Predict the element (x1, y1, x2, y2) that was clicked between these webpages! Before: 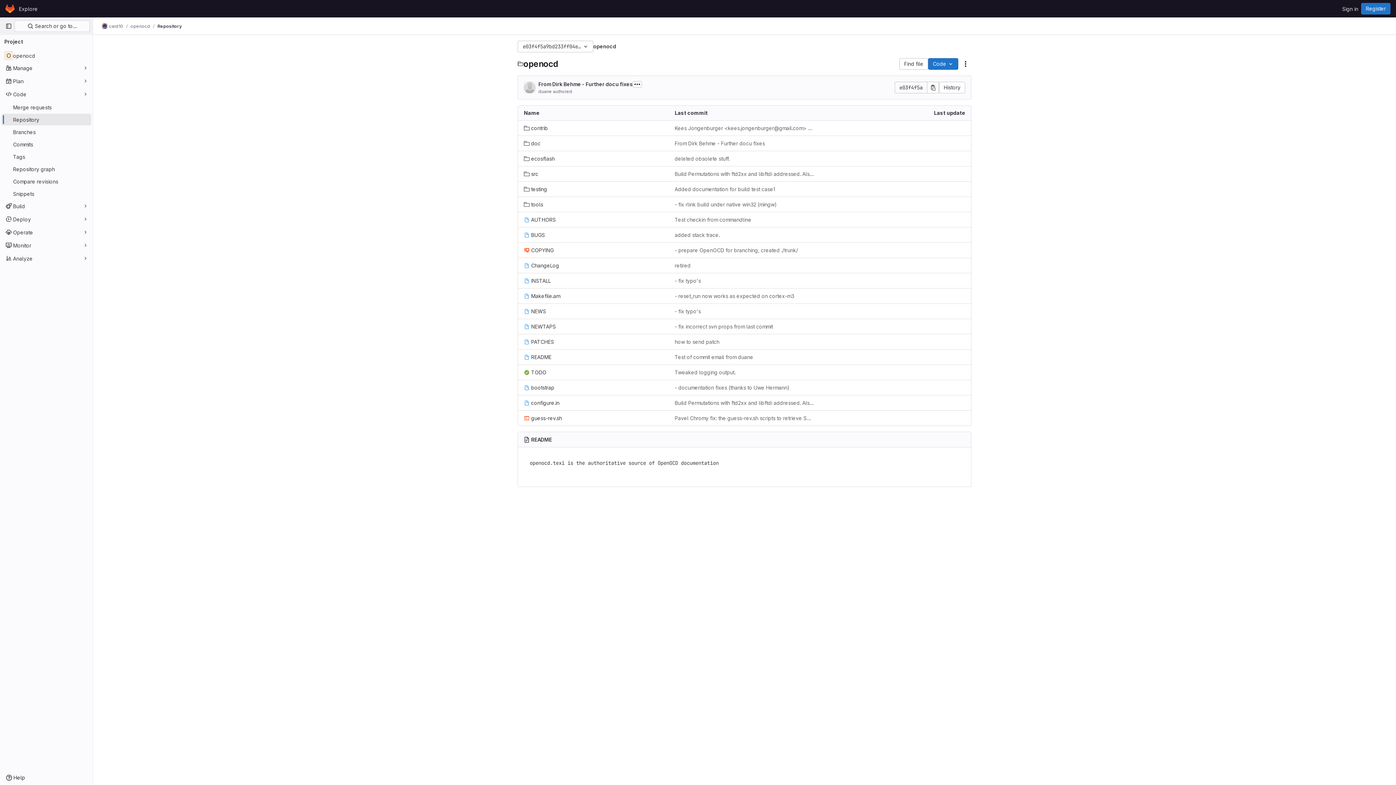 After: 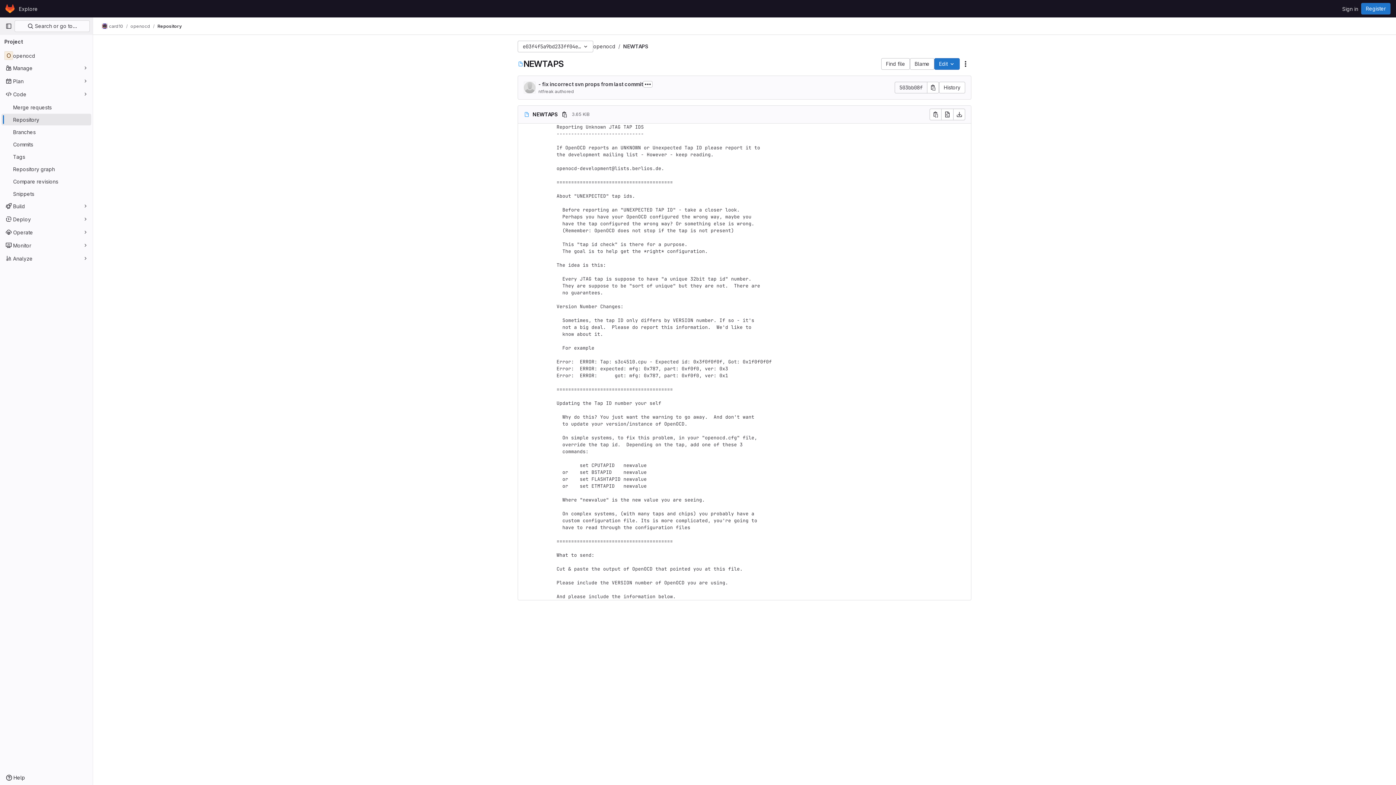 Action: label: NEWTAPS bbox: (524, 322, 556, 330)